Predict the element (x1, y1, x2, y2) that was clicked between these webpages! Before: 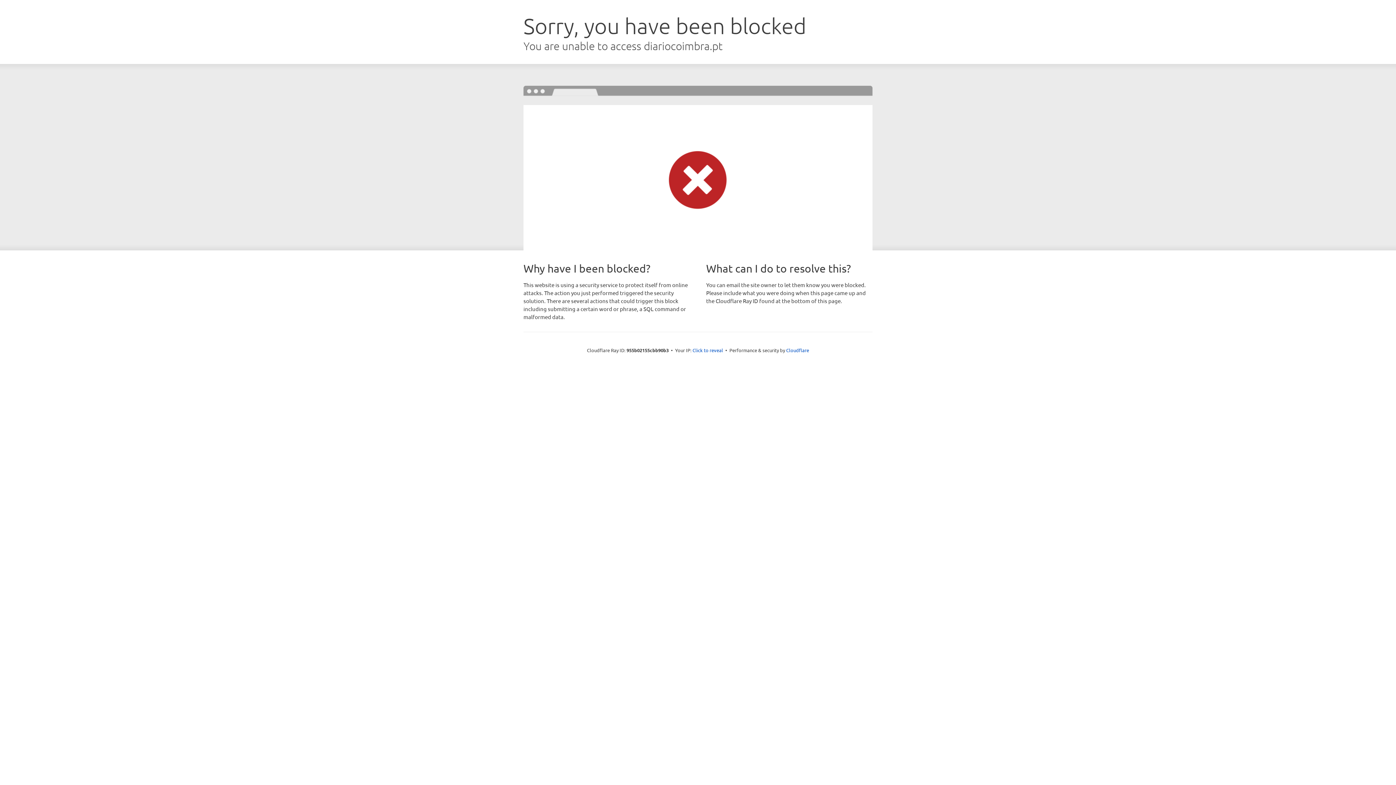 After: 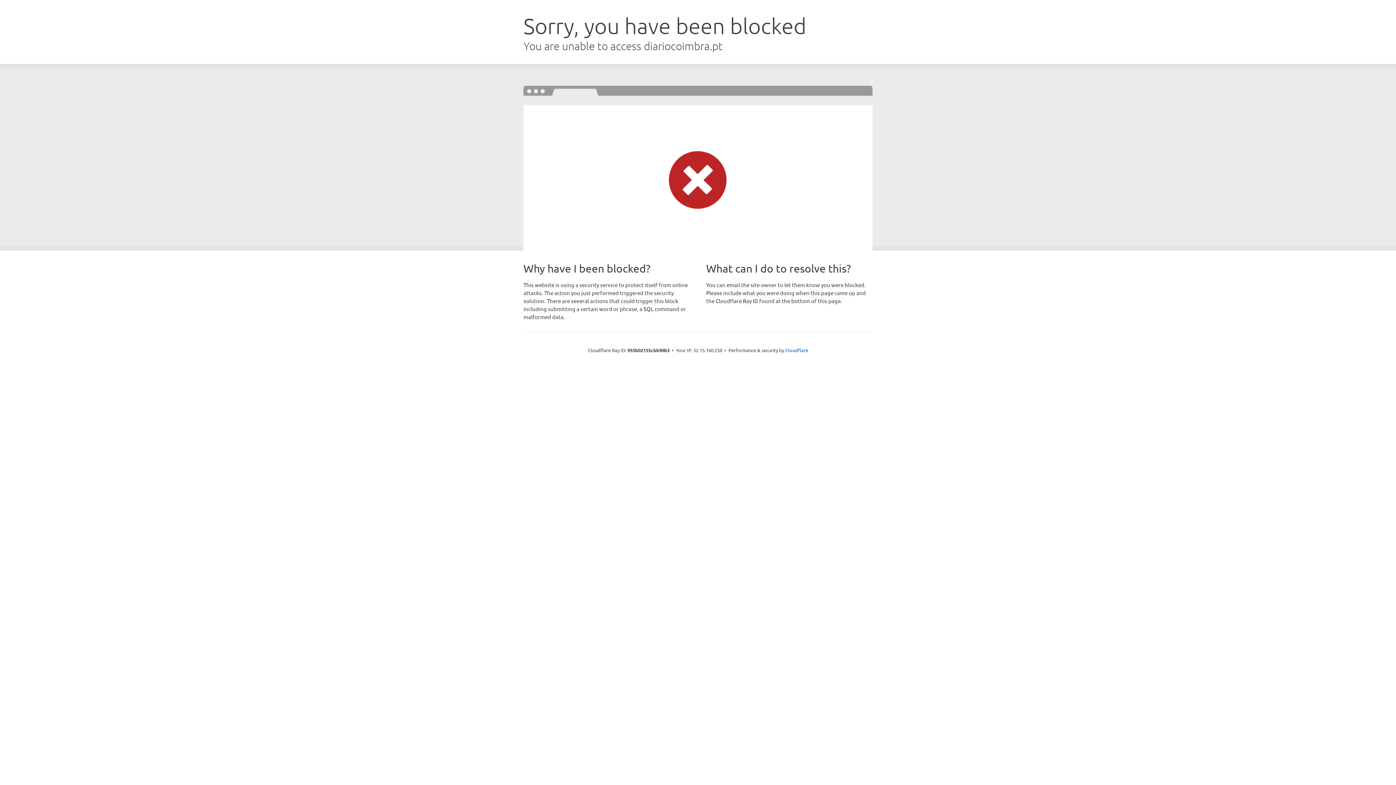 Action: label: Click to reveal bbox: (692, 346, 723, 353)